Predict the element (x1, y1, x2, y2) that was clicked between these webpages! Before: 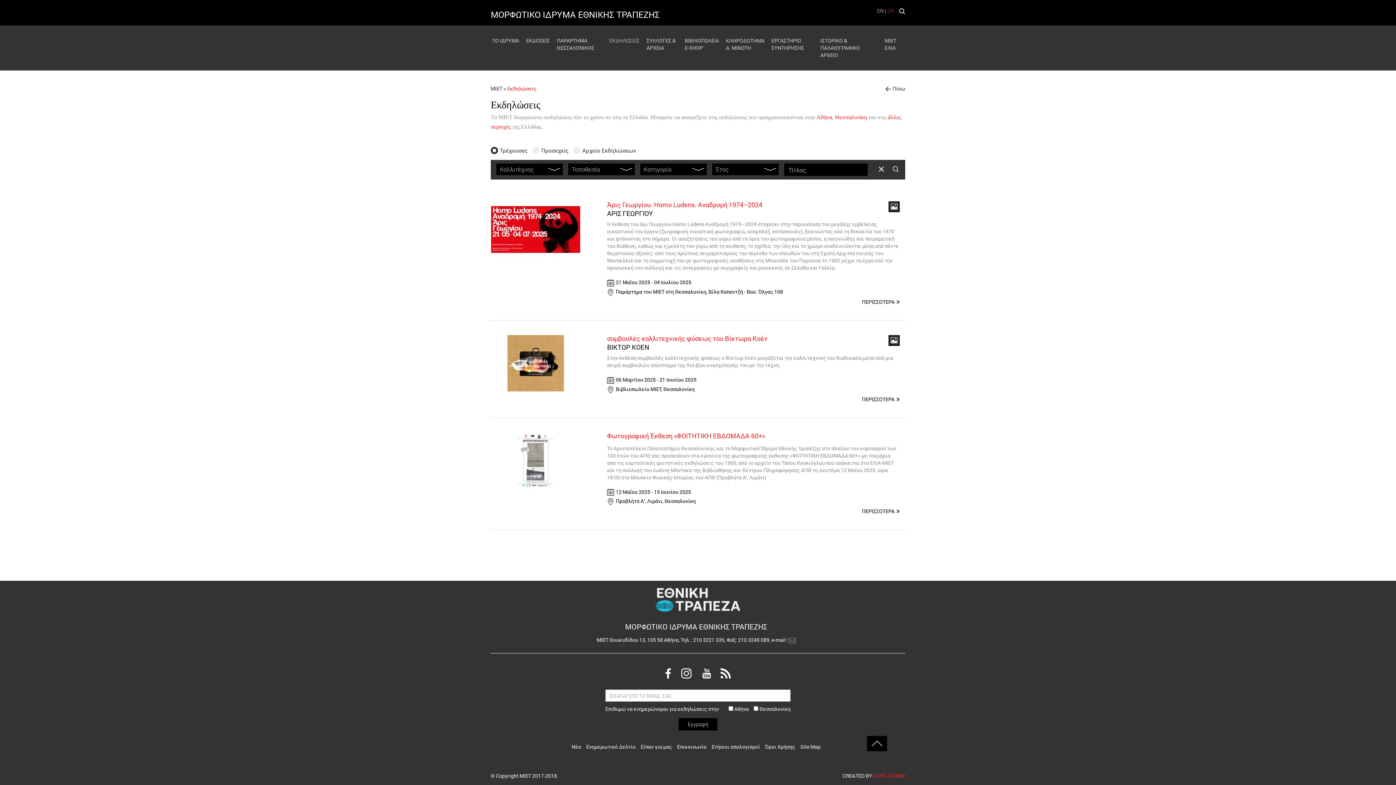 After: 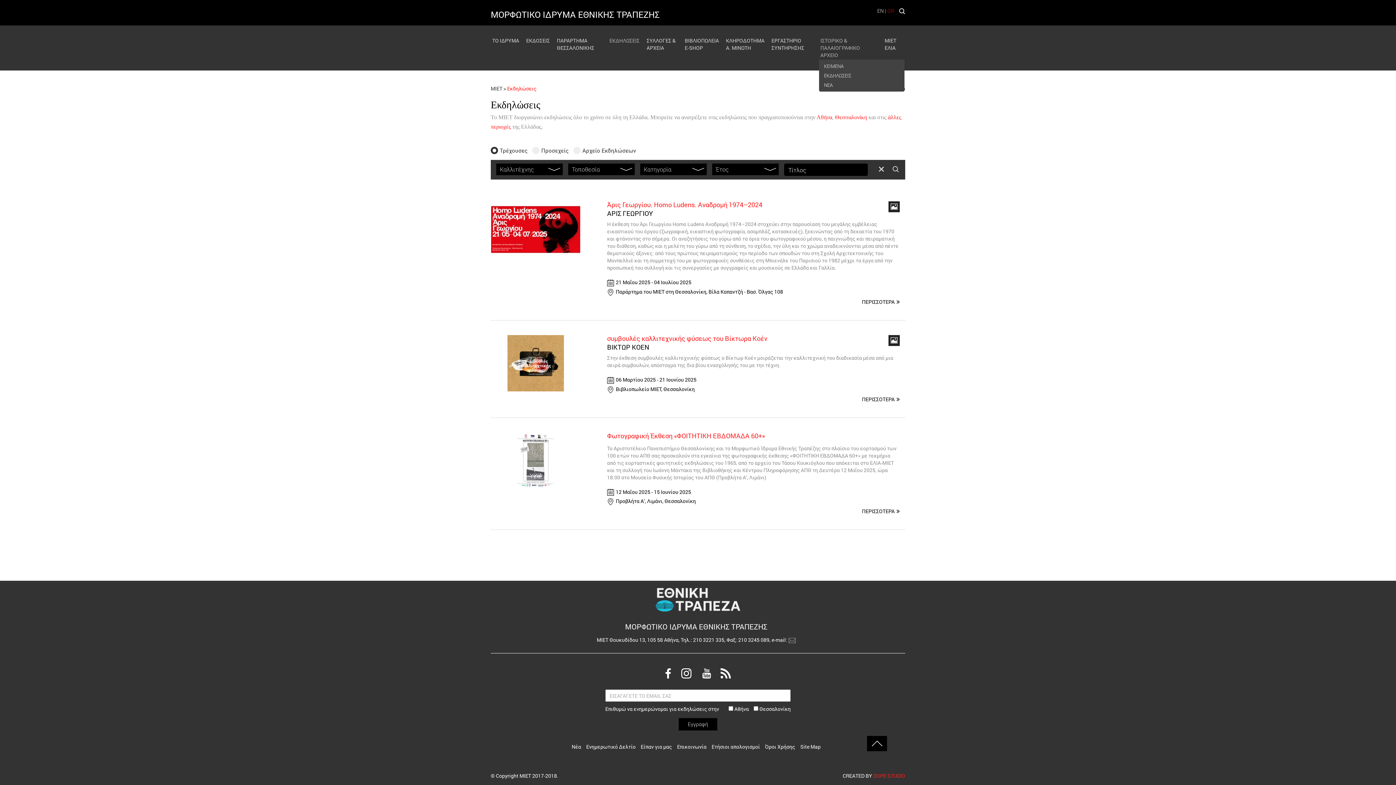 Action: label: ΙΣΤΟΡΙΚΟ & ΠΑΛΑΙΟΓΡΑΦΙΚΟ ΑΡΧΕΙΟ bbox: (819, 36, 879, 59)